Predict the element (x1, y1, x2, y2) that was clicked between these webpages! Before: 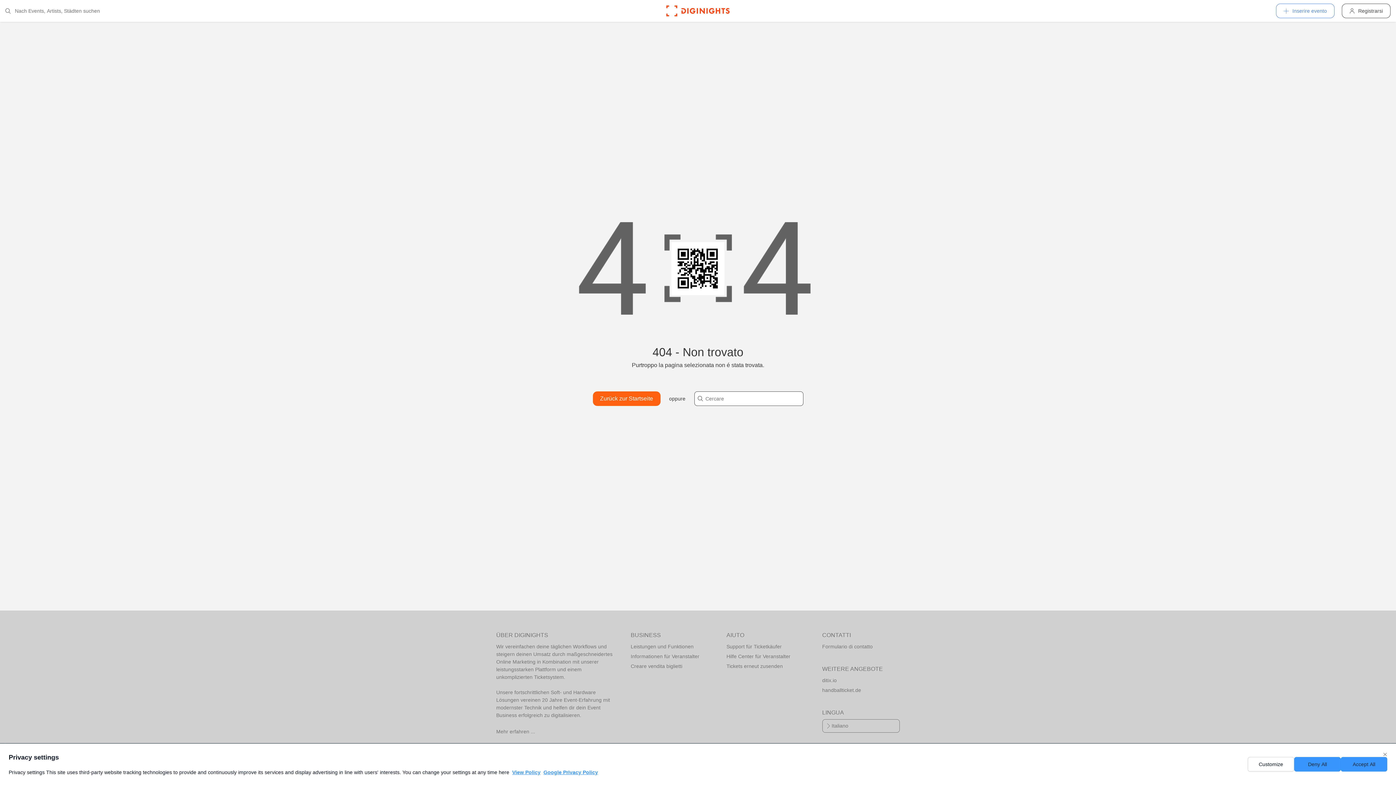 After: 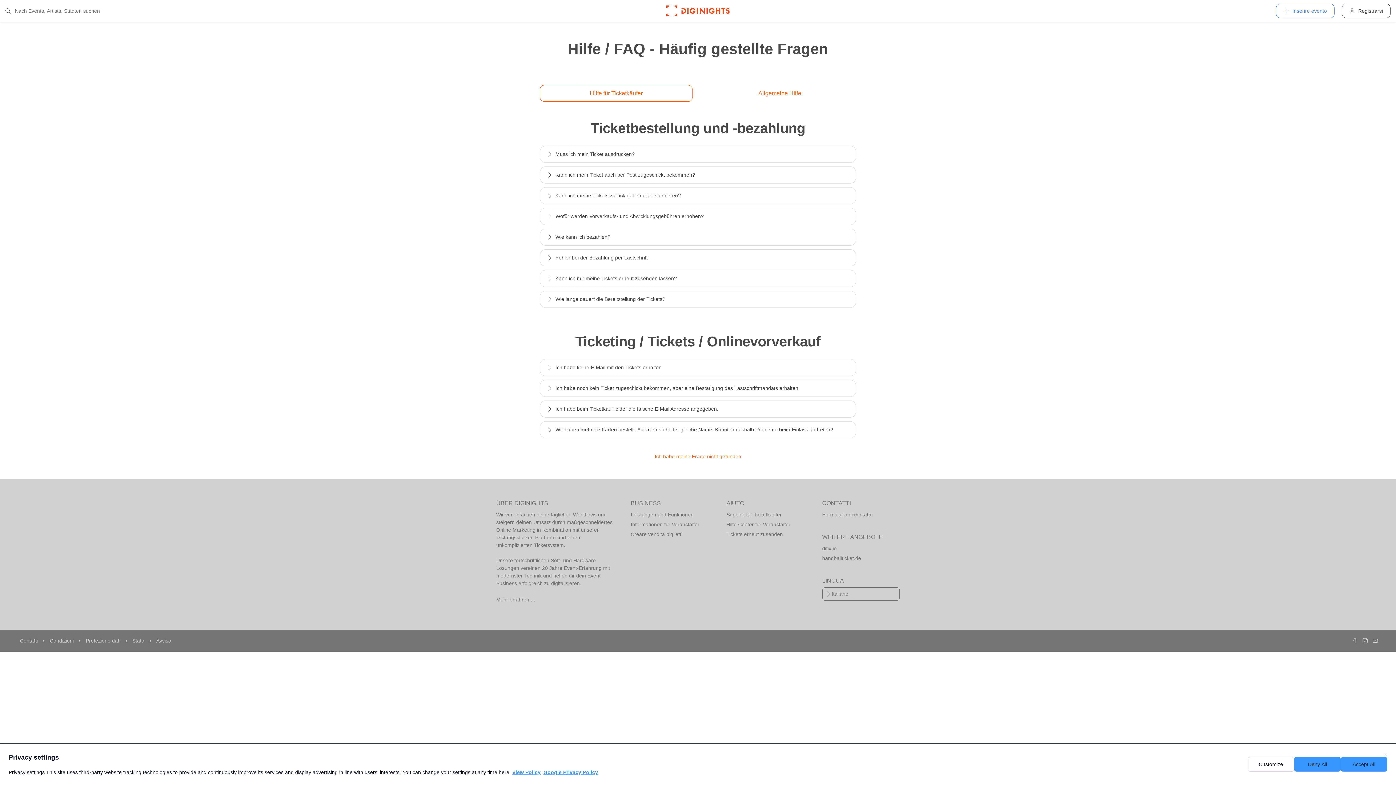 Action: label: Support für Ticketkäufer bbox: (726, 642, 804, 652)